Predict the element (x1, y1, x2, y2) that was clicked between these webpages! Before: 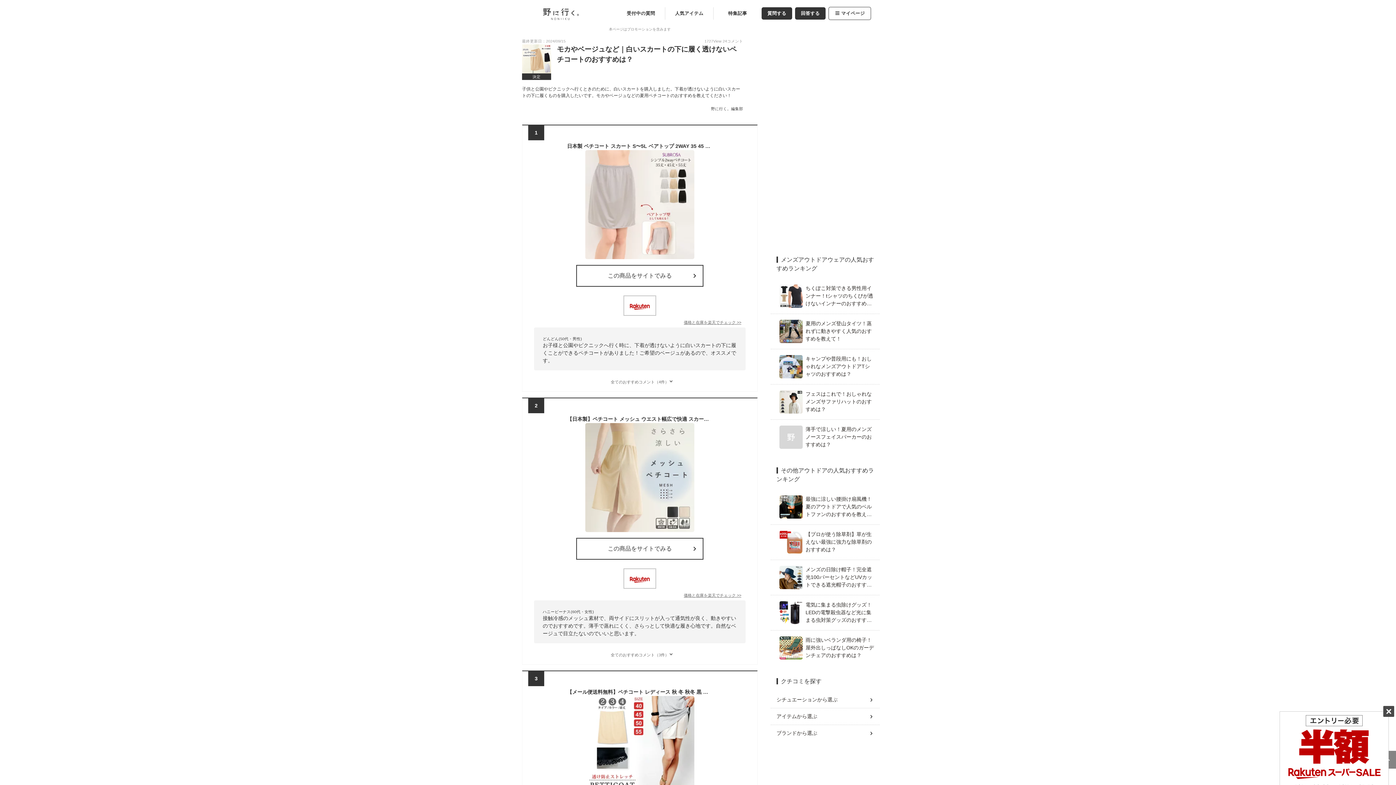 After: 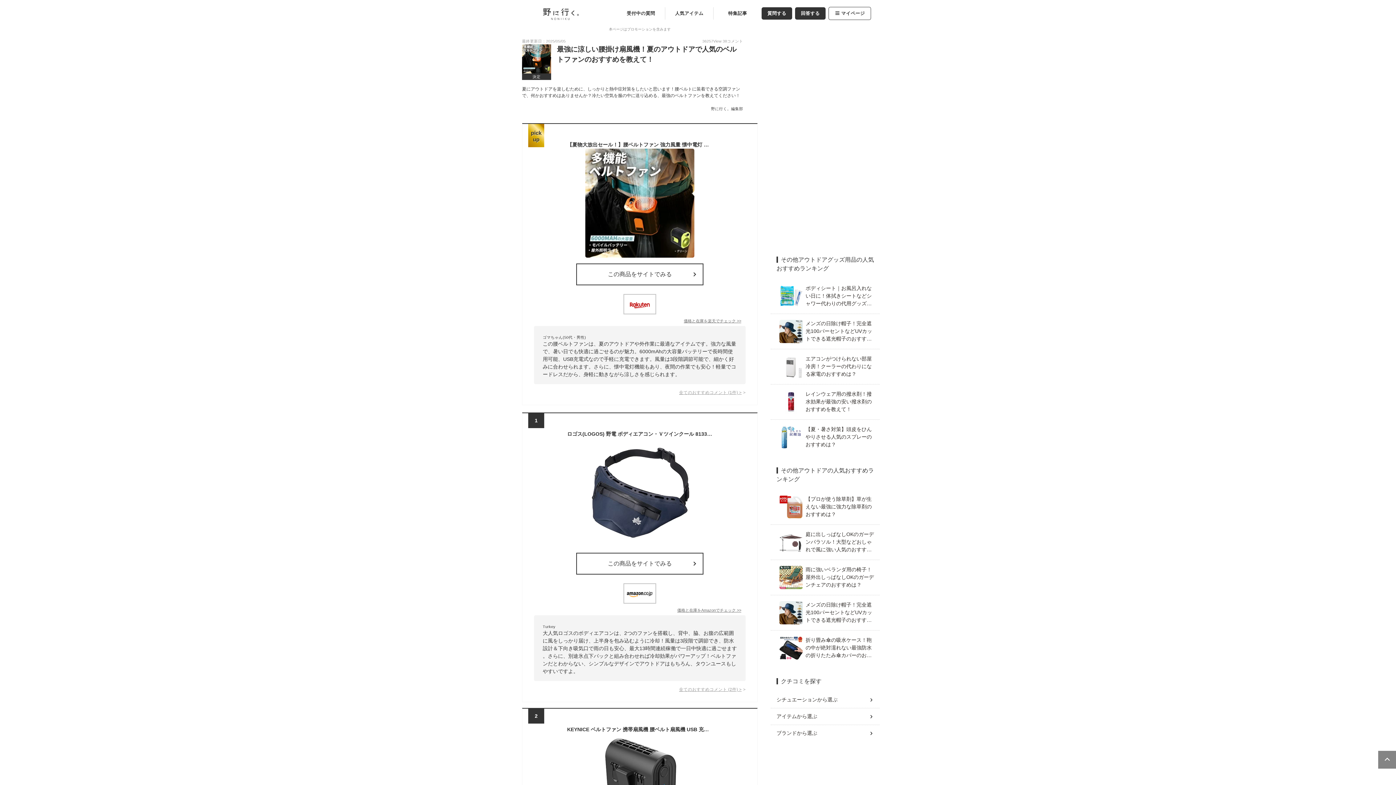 Action: bbox: (779, 495, 871, 518) label: 最強に涼しい腰掛け扇風機！夏のアウトドアで人気のベルトファンのおすすめを教えて！